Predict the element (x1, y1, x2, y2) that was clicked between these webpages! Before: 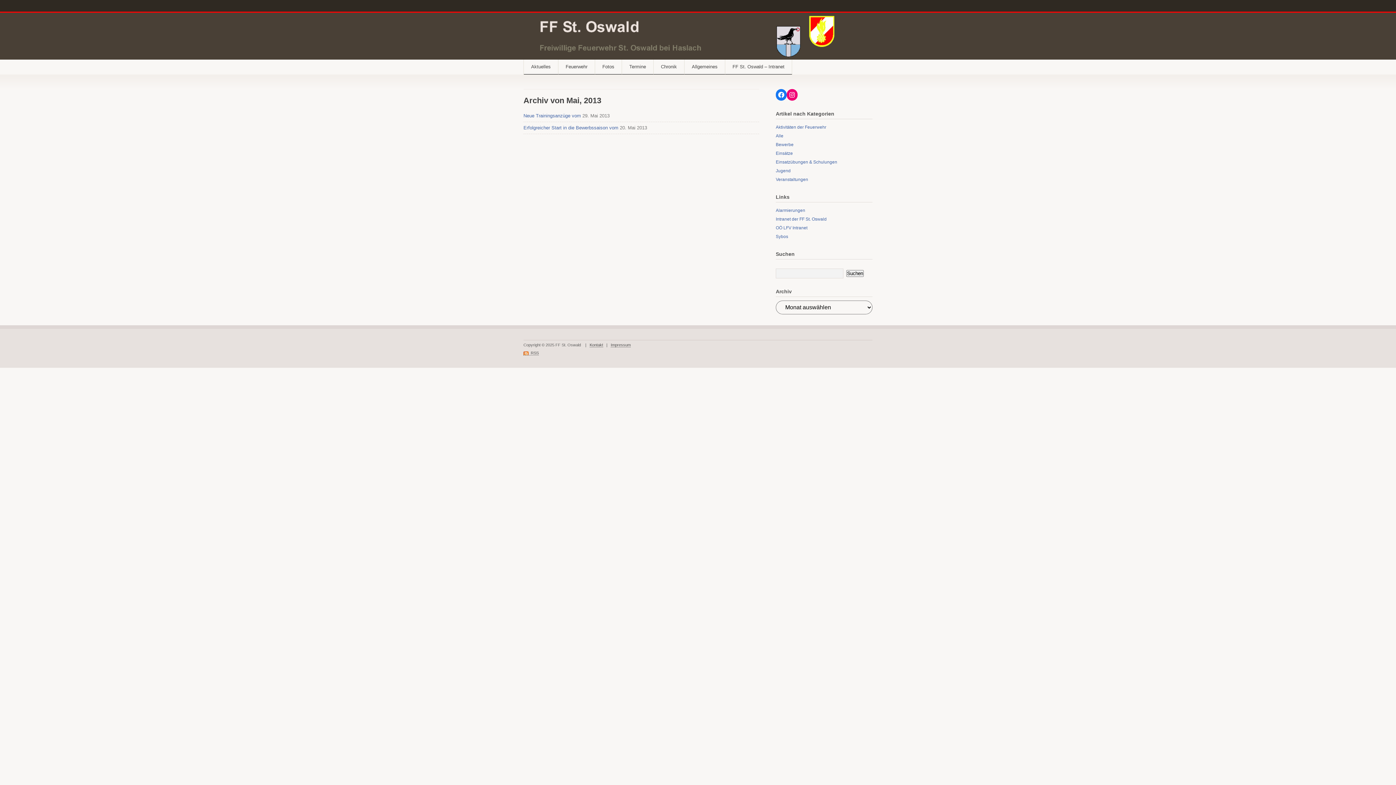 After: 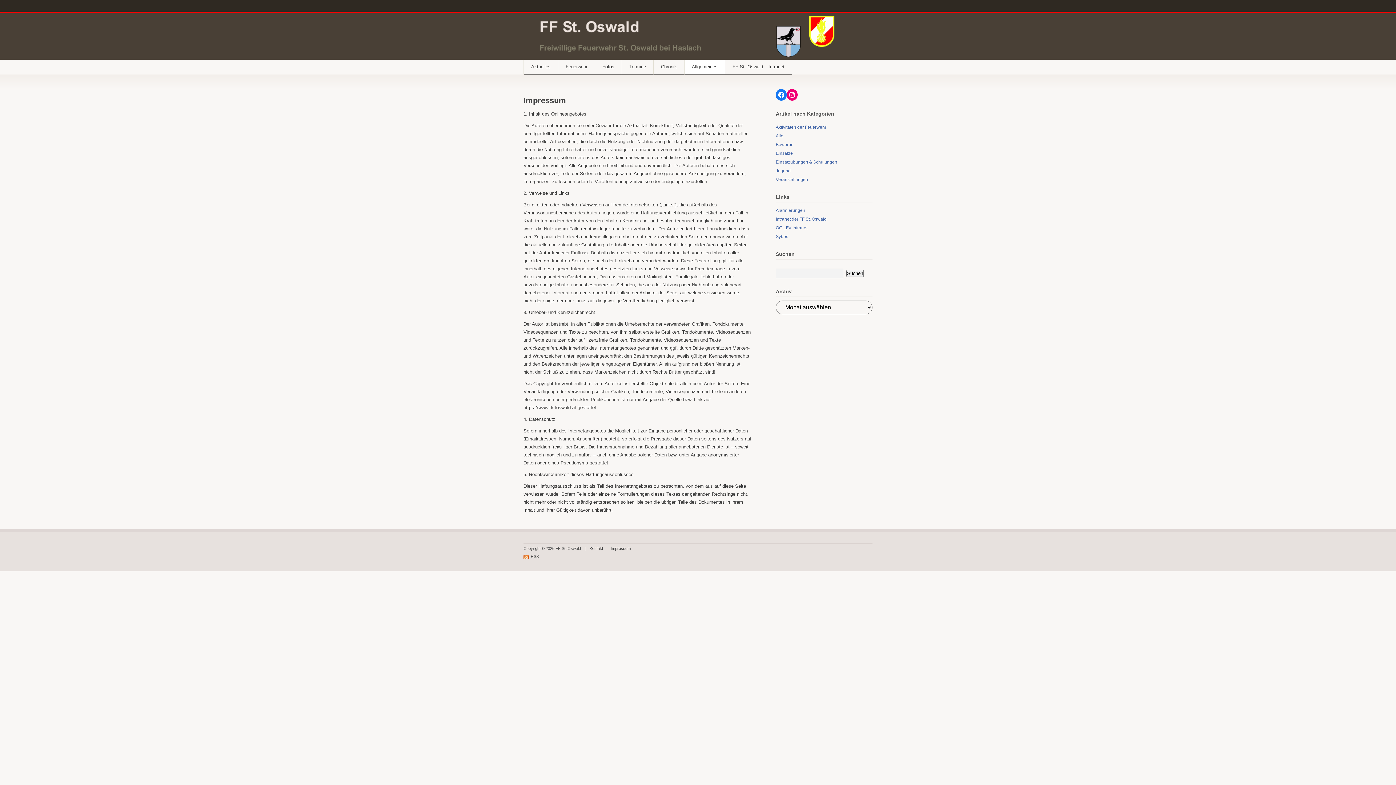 Action: label: Impressum bbox: (610, 342, 630, 347)